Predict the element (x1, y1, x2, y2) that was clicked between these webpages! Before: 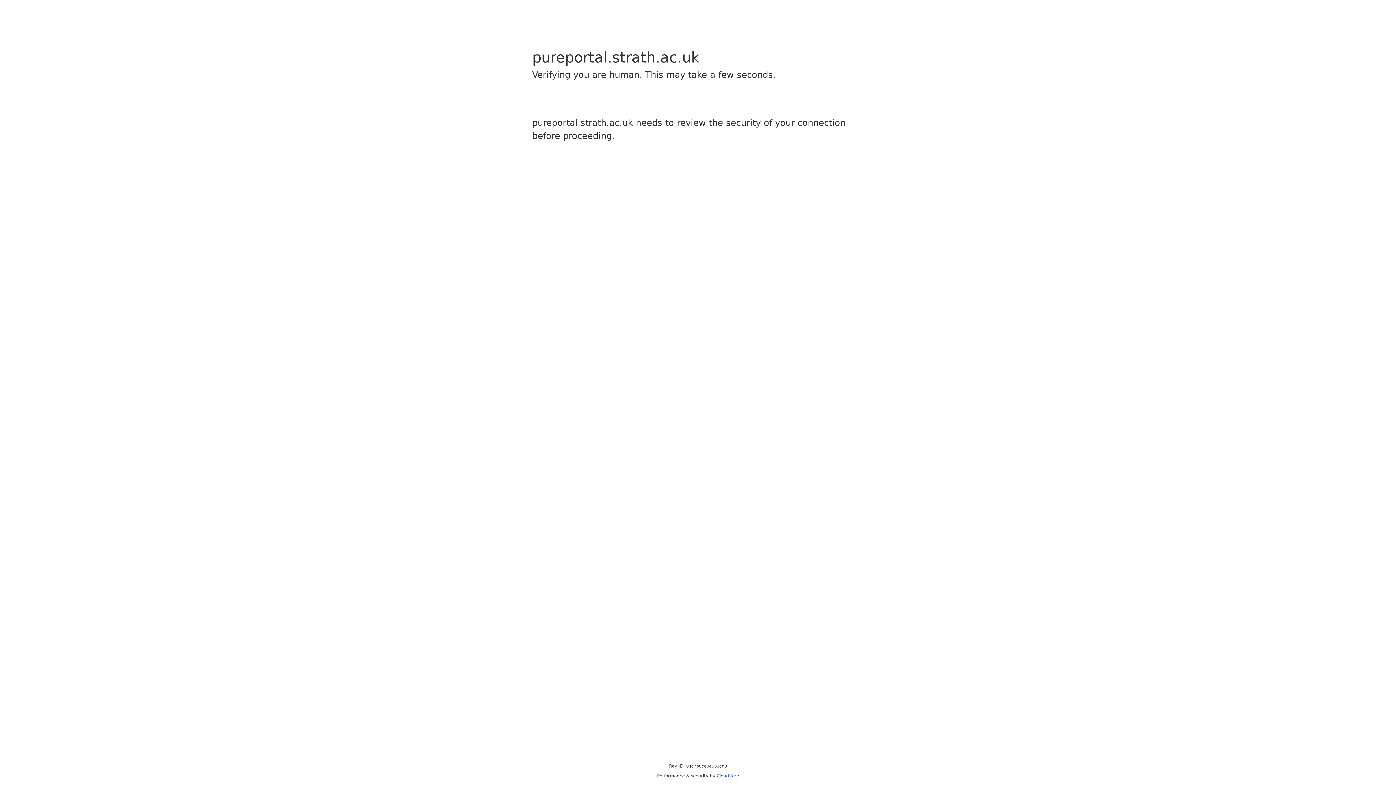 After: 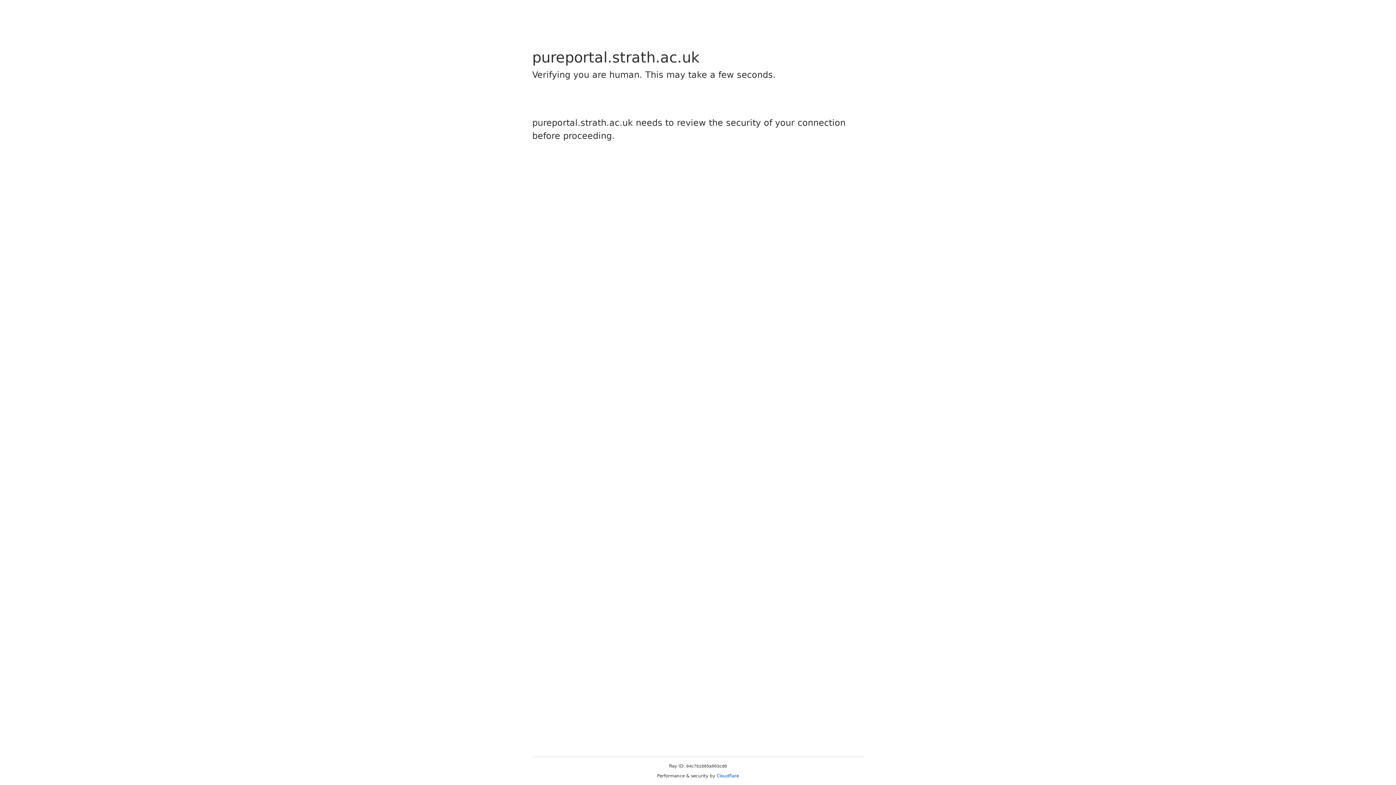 Action: bbox: (716, 773, 739, 778) label: Cloudflare